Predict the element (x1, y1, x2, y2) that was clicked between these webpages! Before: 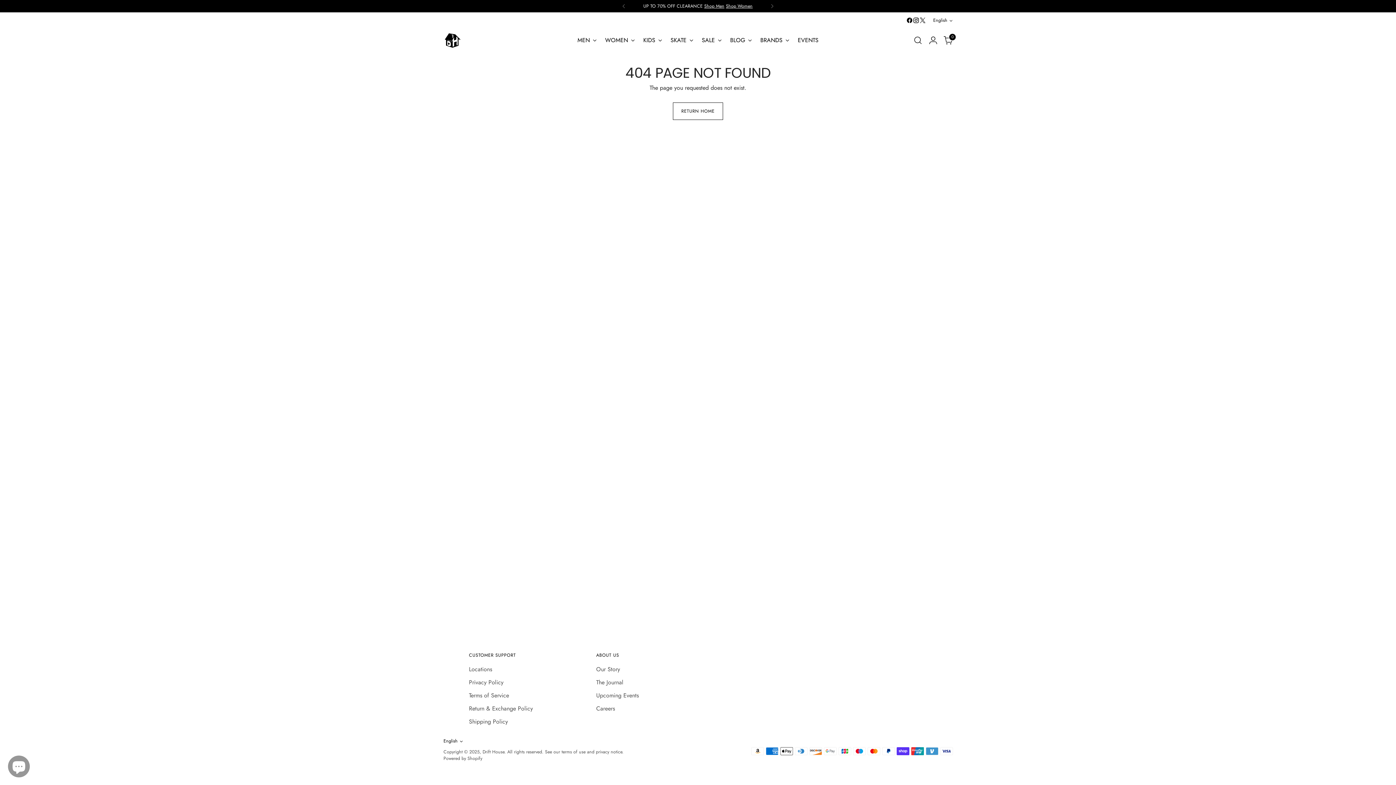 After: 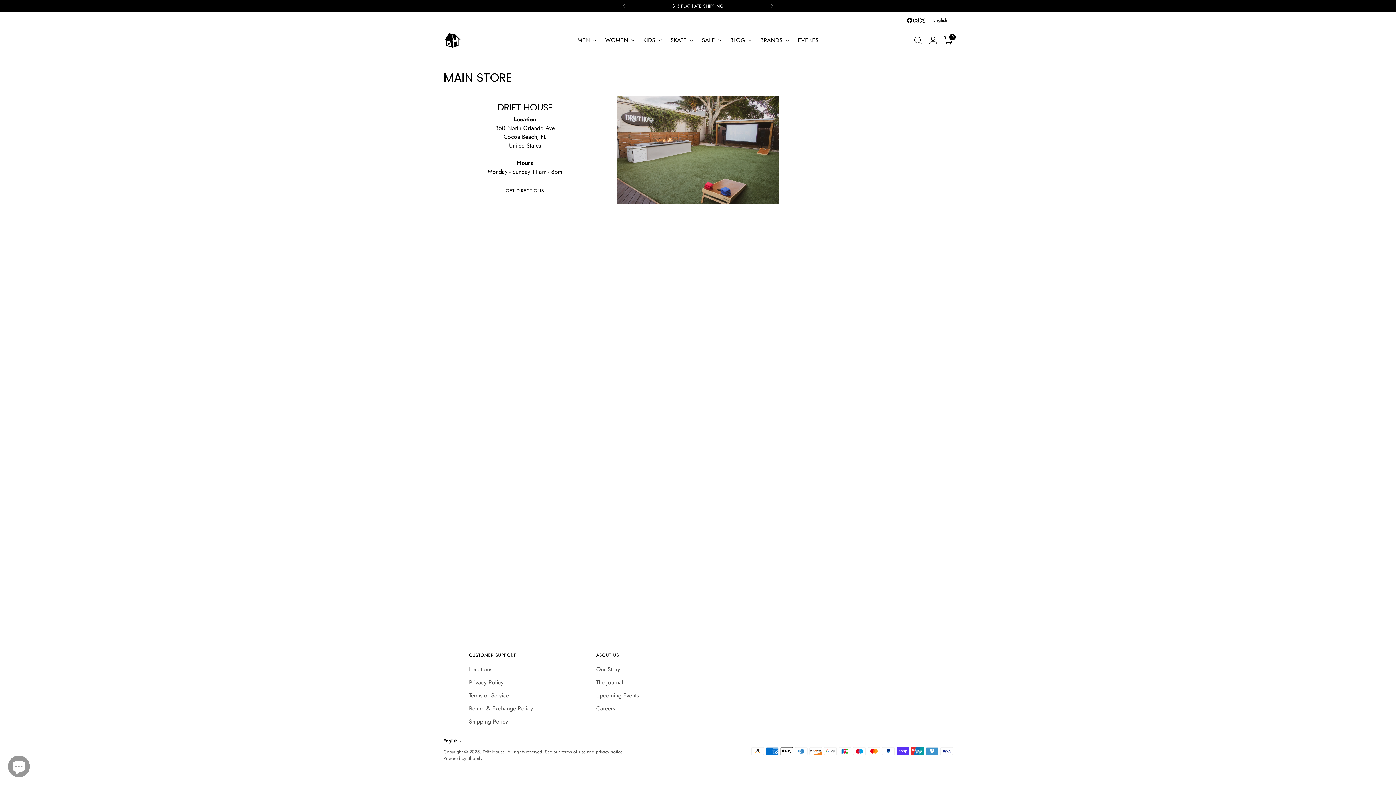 Action: bbox: (469, 665, 492, 673) label: Locations